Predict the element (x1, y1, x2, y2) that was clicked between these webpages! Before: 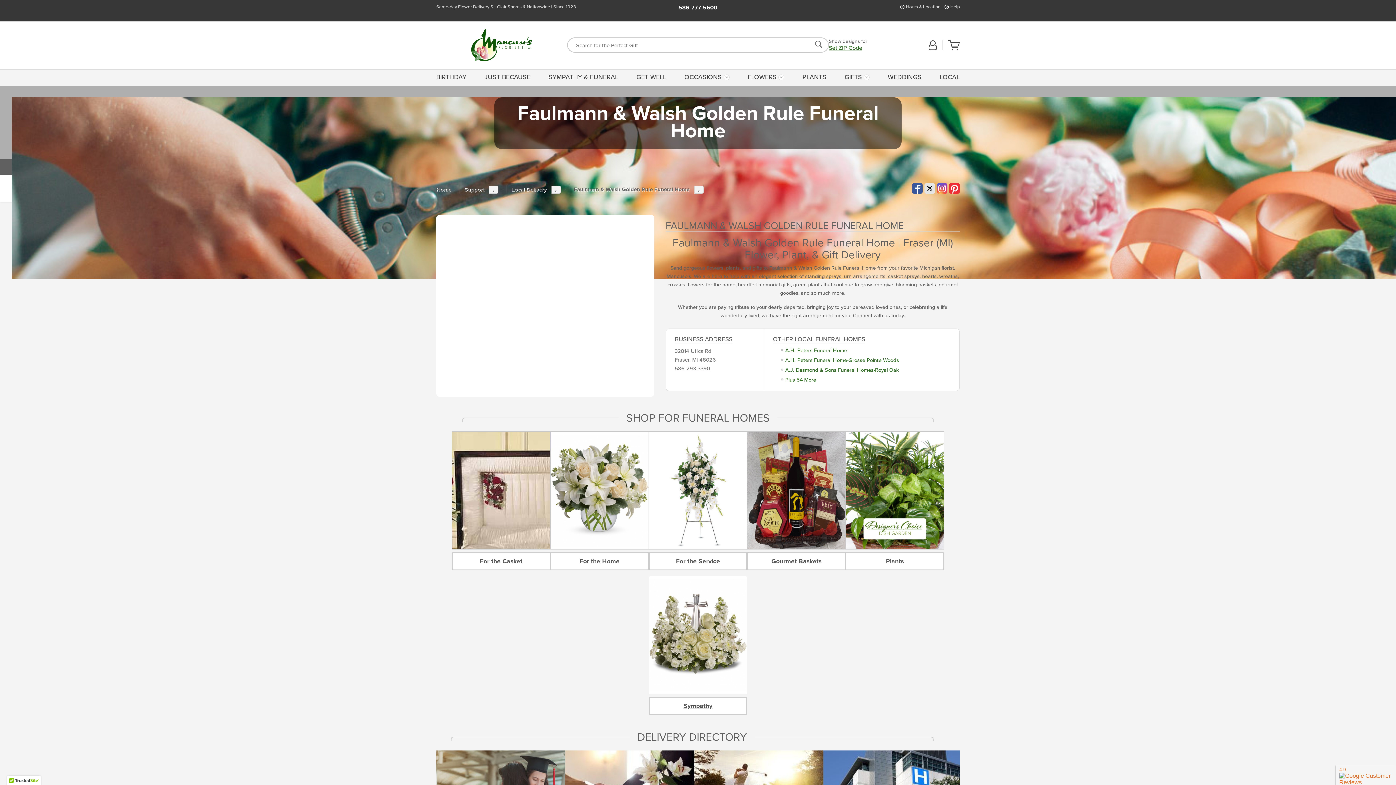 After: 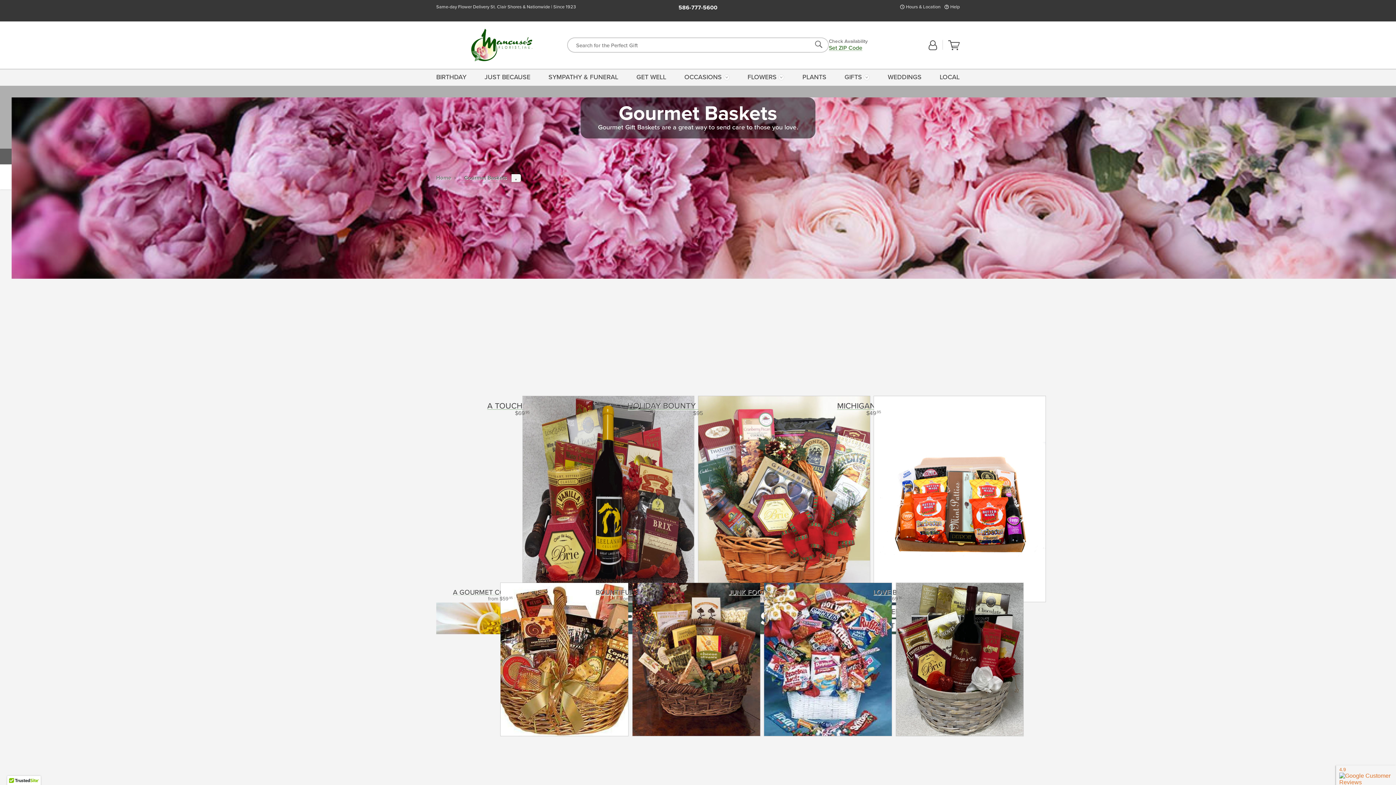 Action: bbox: (747, 431, 845, 552)